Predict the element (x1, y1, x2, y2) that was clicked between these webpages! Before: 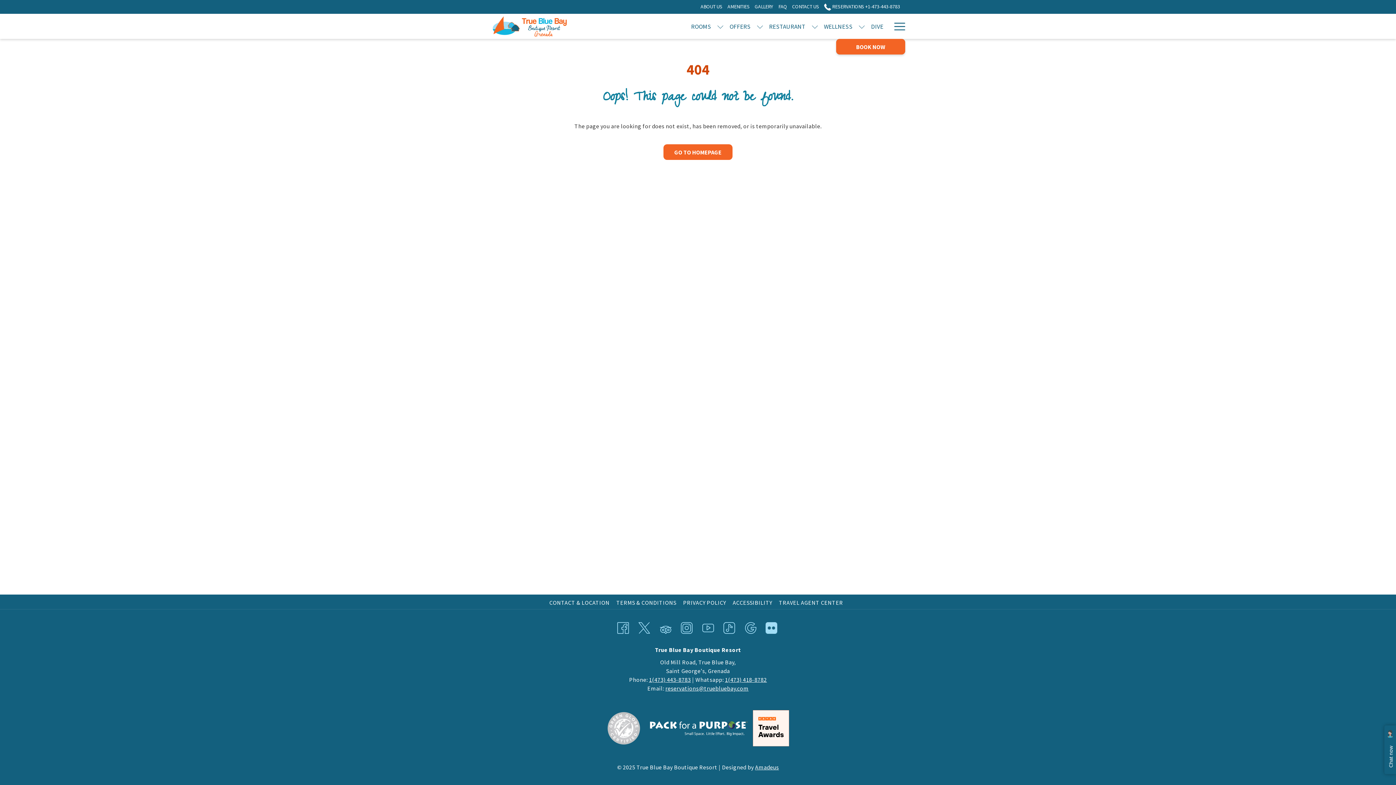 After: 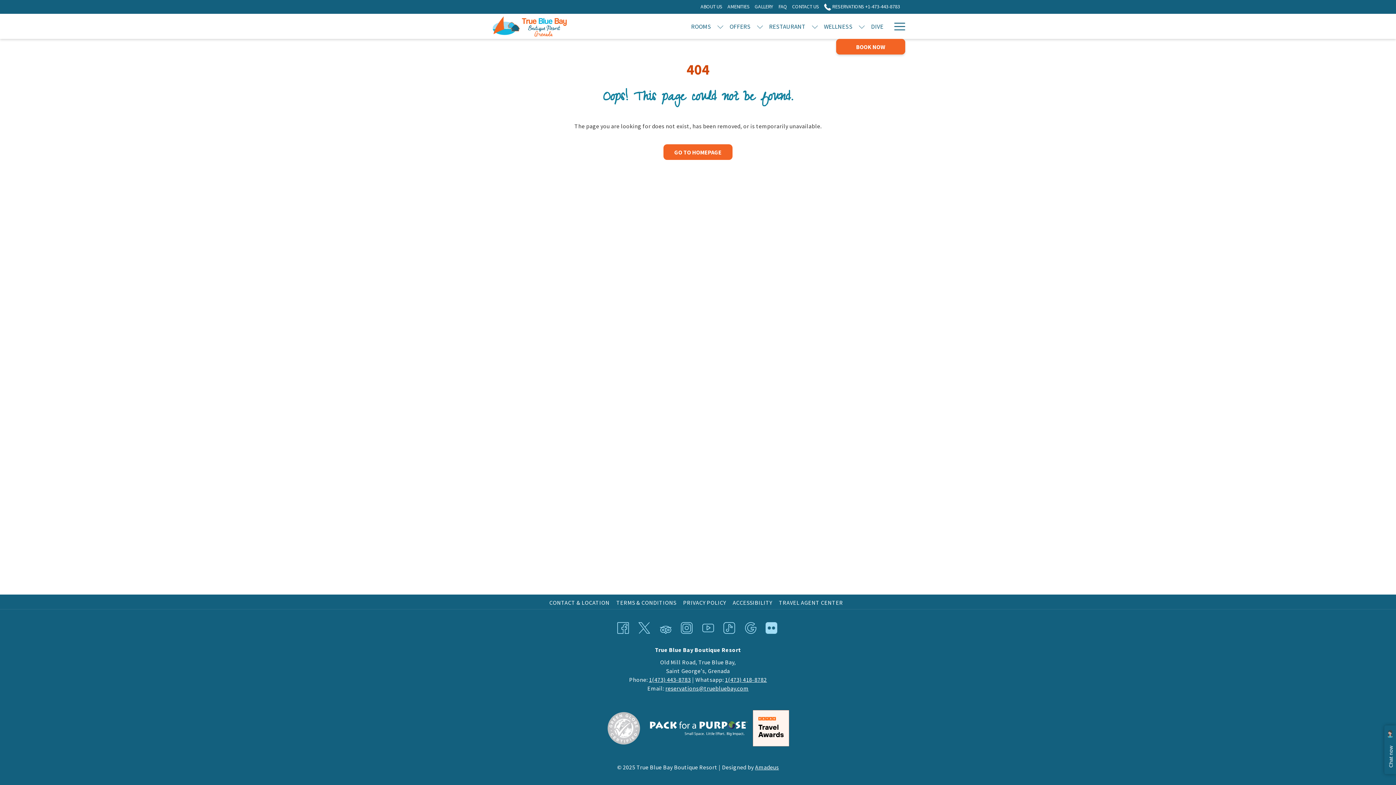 Action: label: TERMS & CONDITIONS bbox: (616, 599, 678, 606)